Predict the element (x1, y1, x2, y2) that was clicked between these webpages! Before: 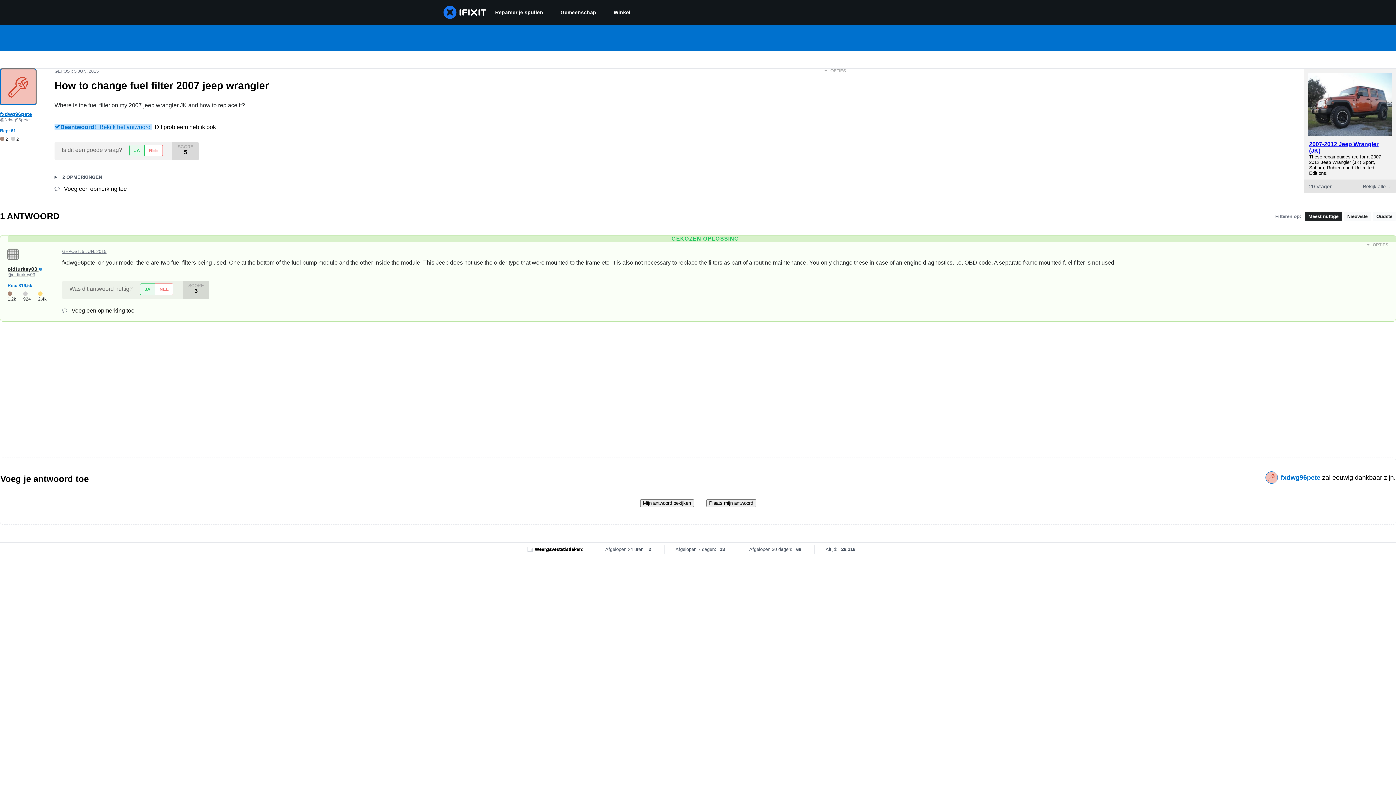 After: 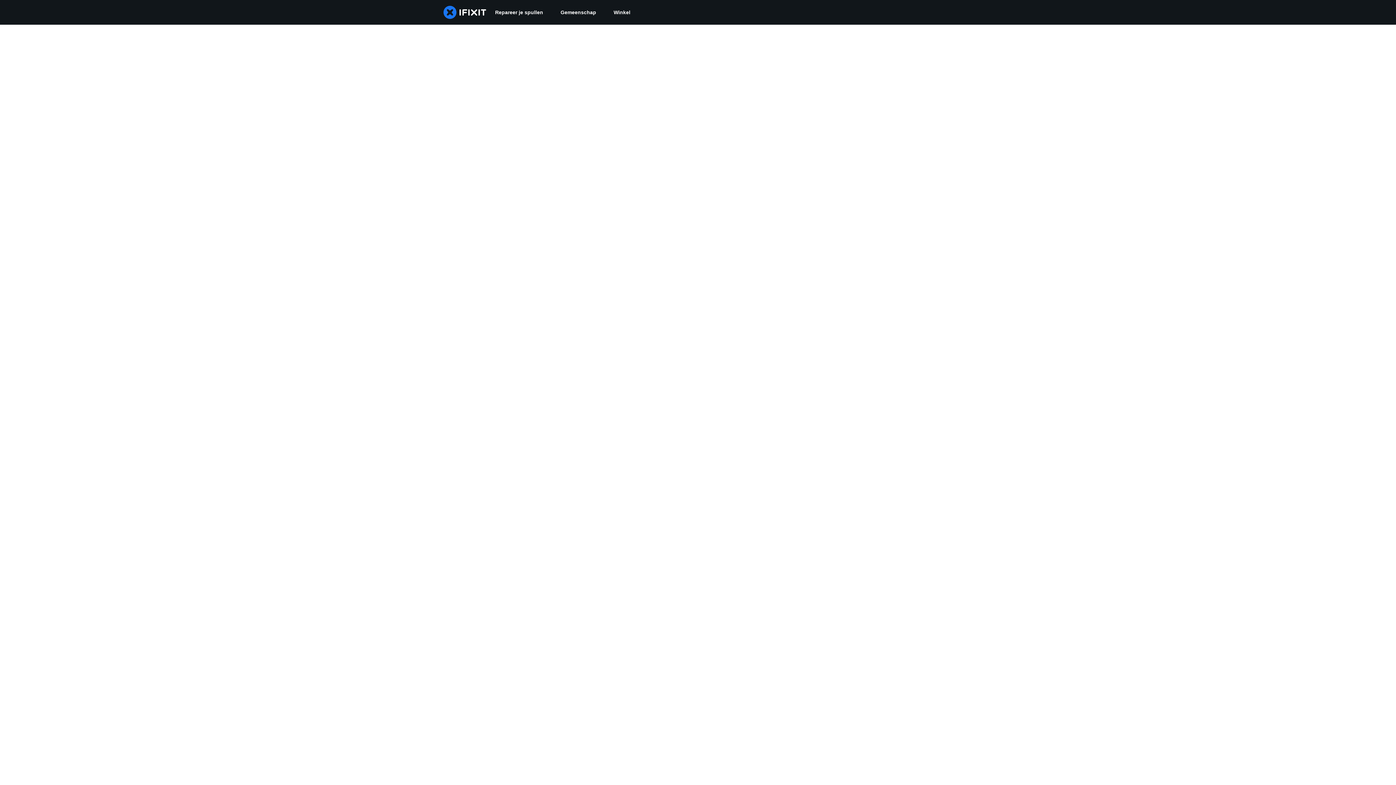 Action: label:  1,2k	 924	 2,4k bbox: (7, 291, 51, 301)